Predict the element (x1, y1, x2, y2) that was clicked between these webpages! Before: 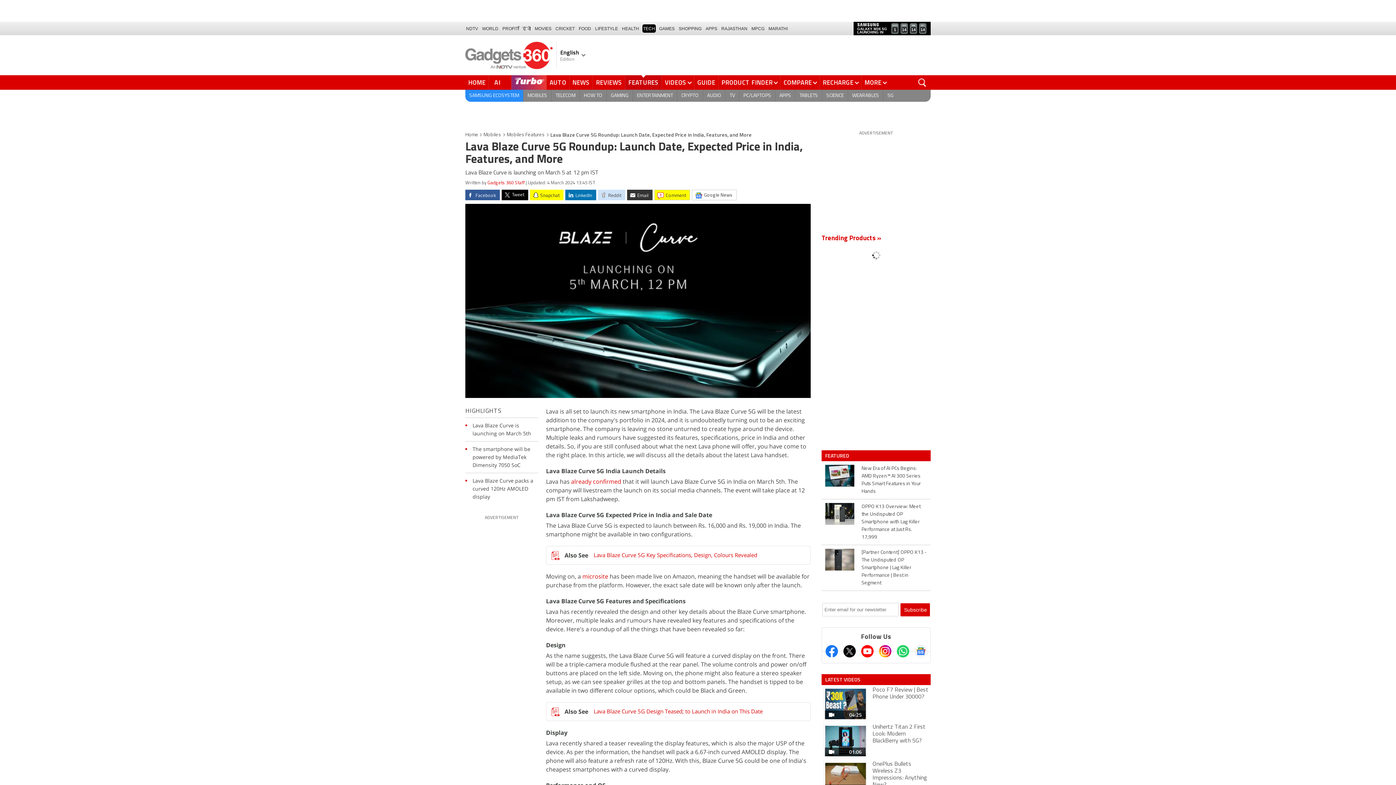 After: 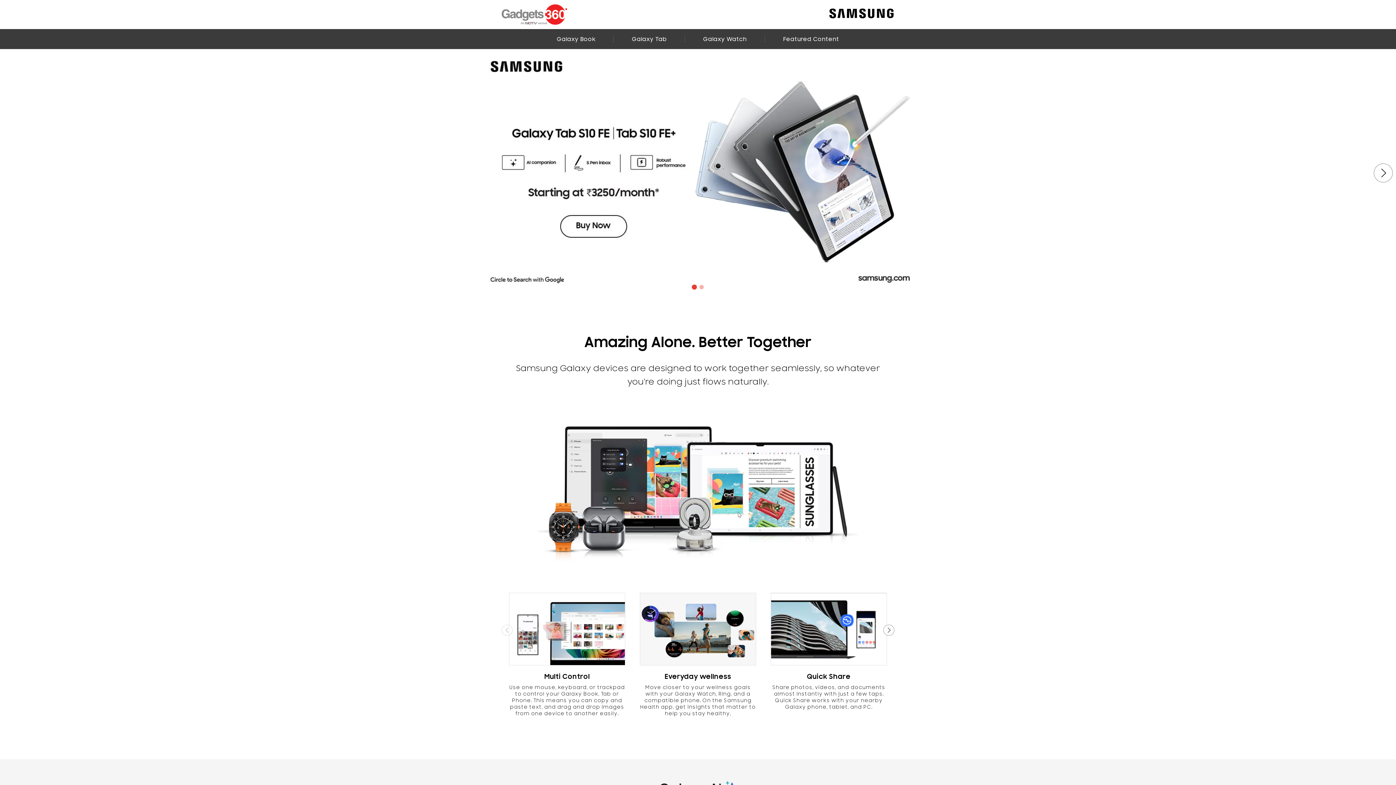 Action: bbox: (465, 89, 523, 101) label: SAMSUNG ECOSYSTEM